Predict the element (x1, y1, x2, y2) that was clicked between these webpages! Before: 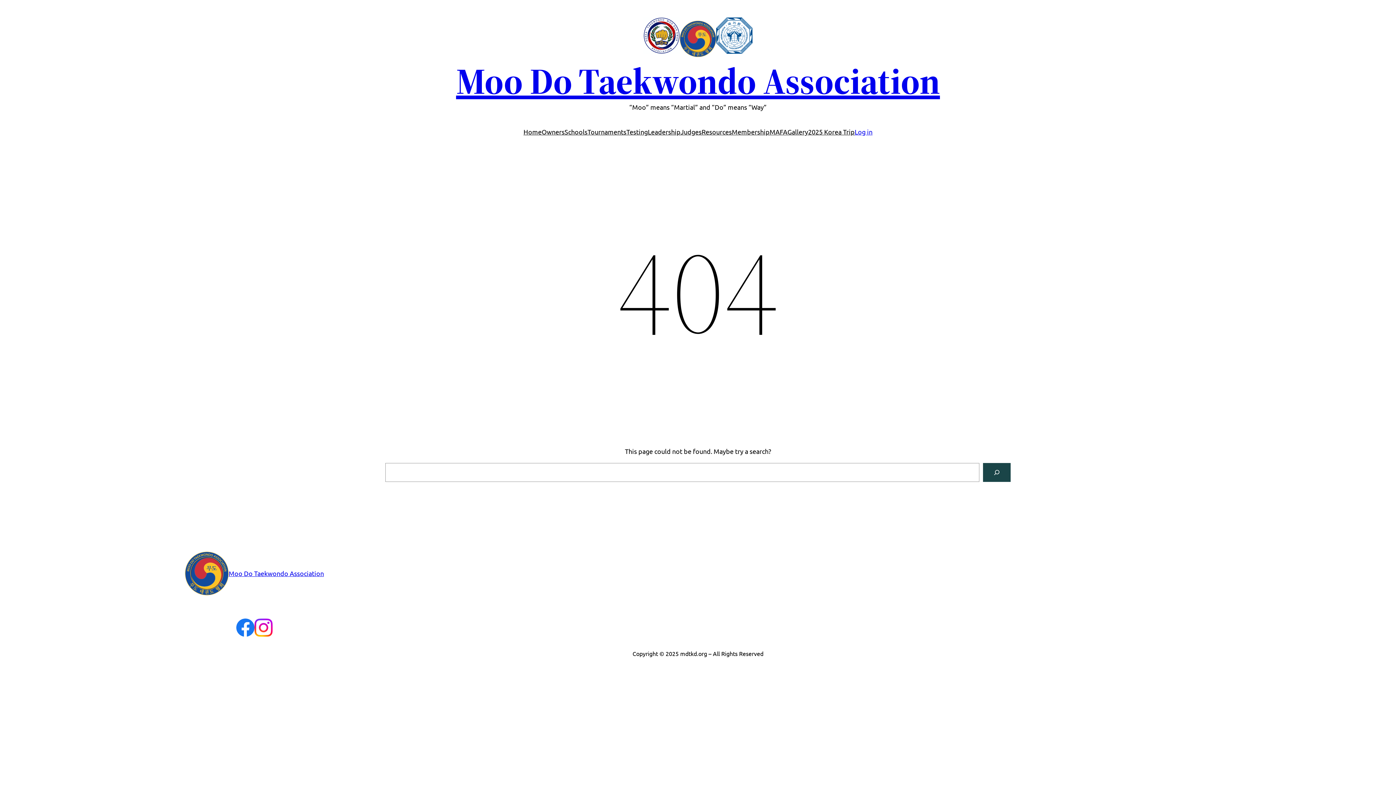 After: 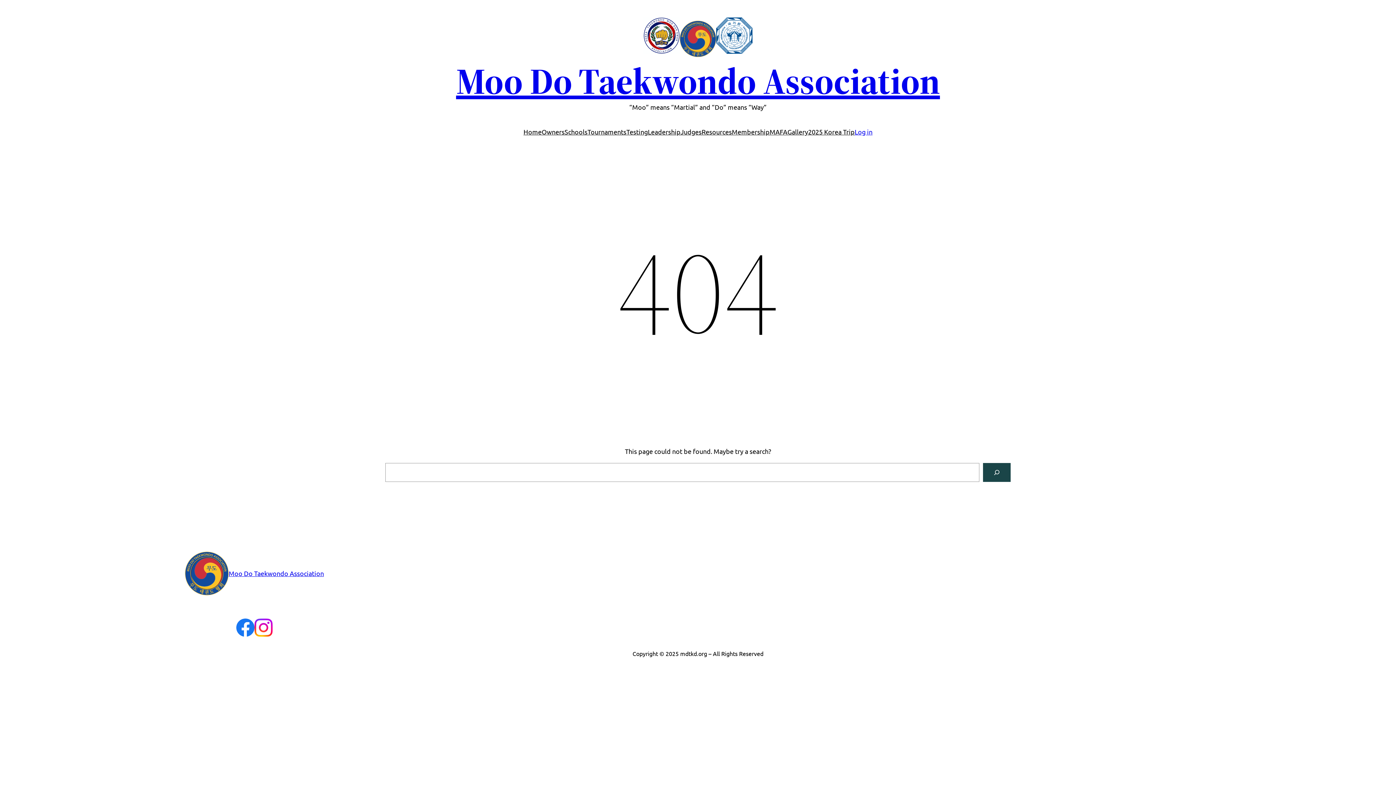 Action: bbox: (254, 618, 272, 637)